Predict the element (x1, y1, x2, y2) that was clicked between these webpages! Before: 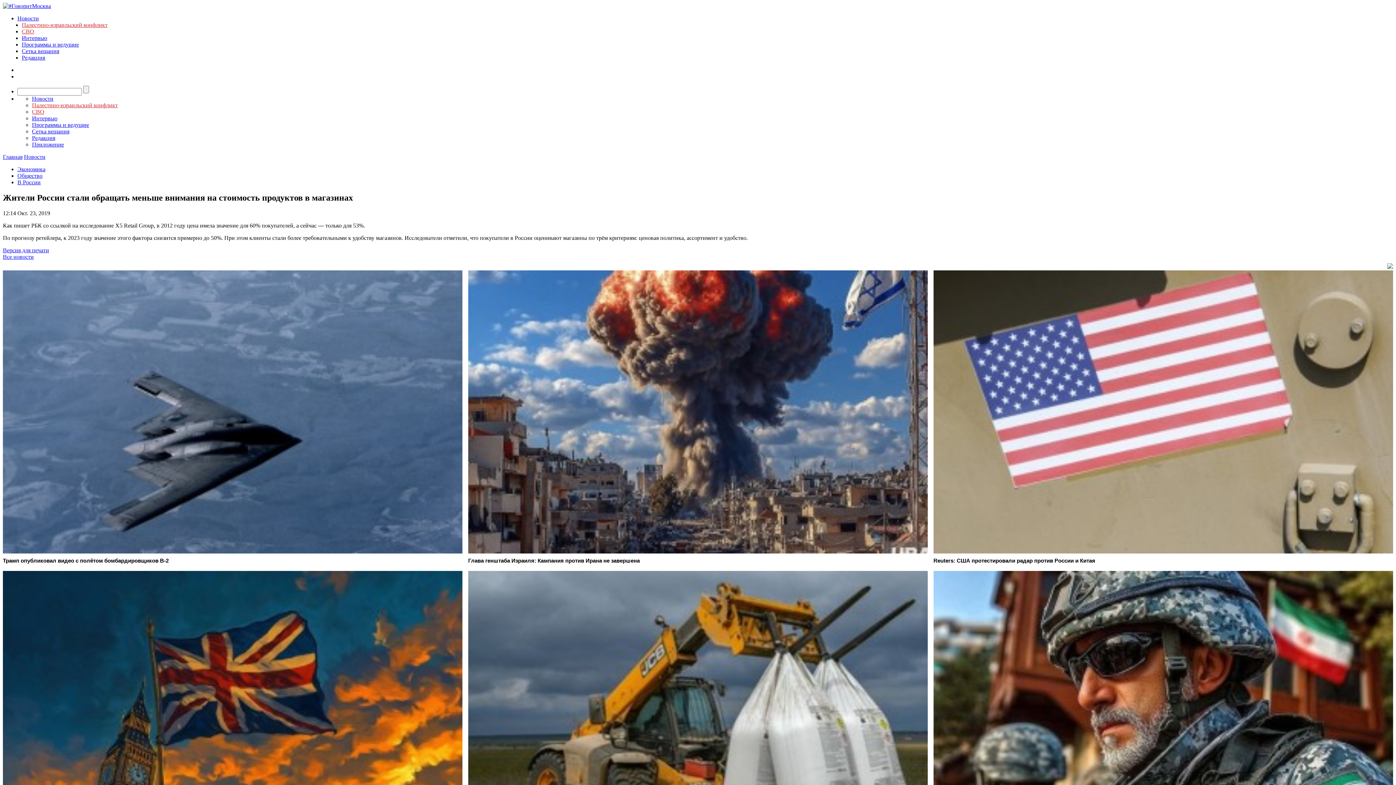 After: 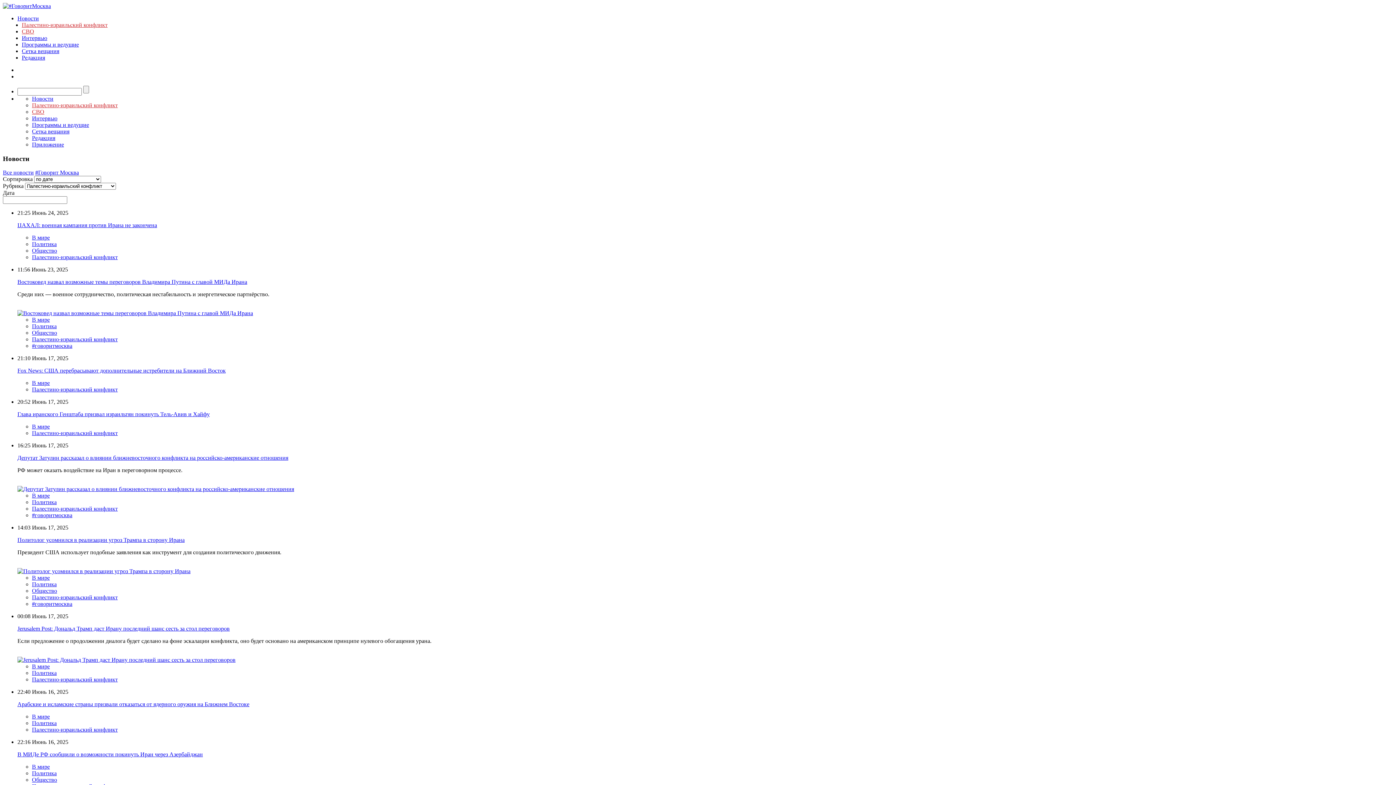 Action: bbox: (32, 102, 117, 108) label: Палестино-израильский конфликт